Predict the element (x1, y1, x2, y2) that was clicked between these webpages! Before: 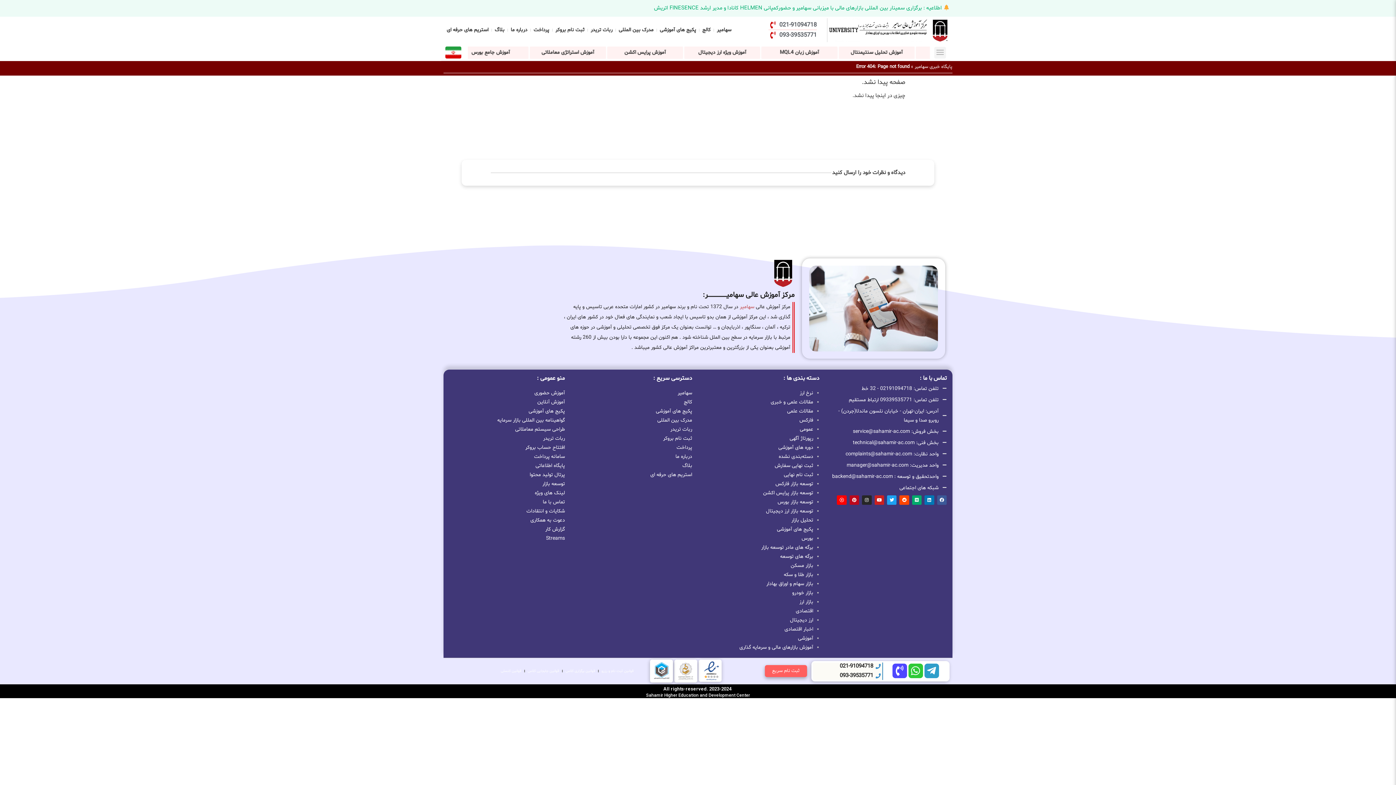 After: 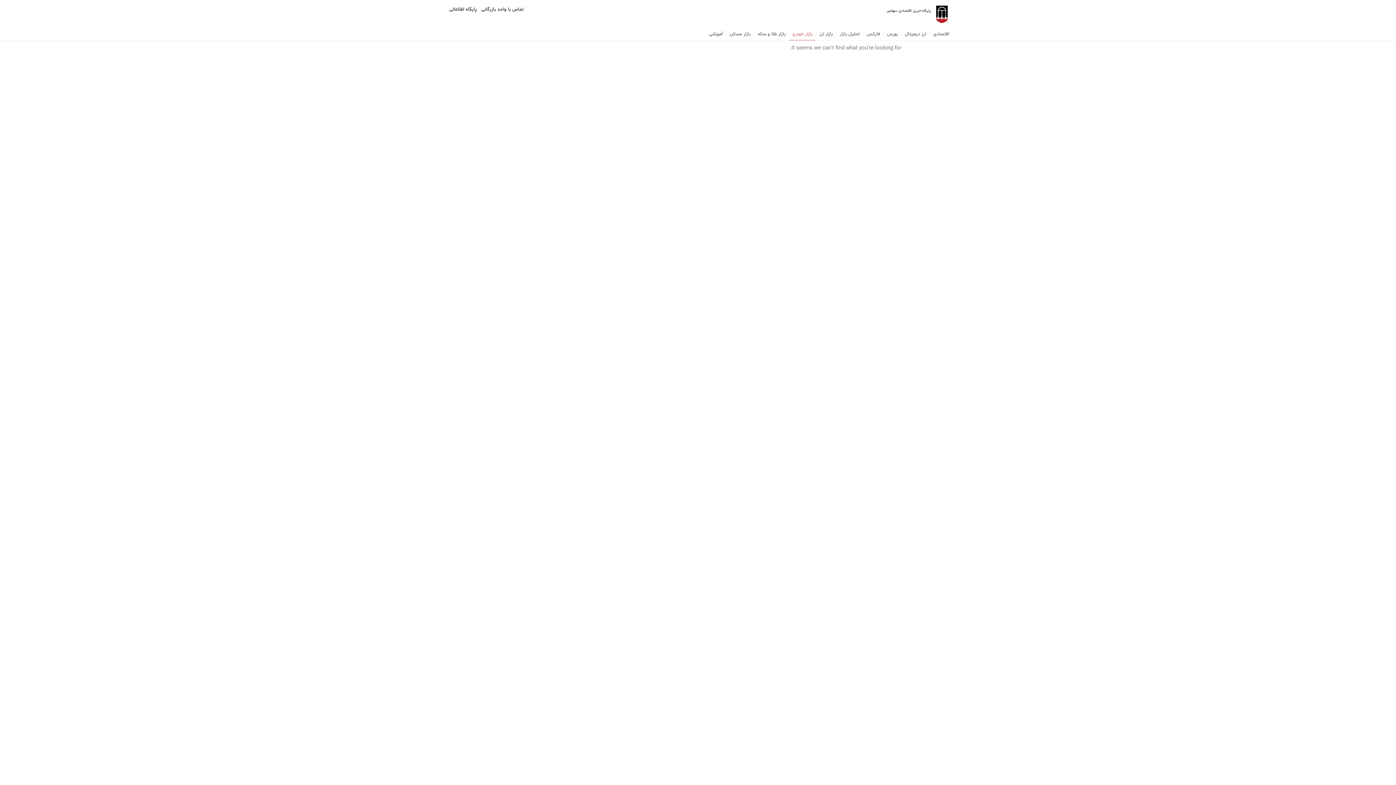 Action: bbox: (792, 589, 813, 596) label: بازار خودرو